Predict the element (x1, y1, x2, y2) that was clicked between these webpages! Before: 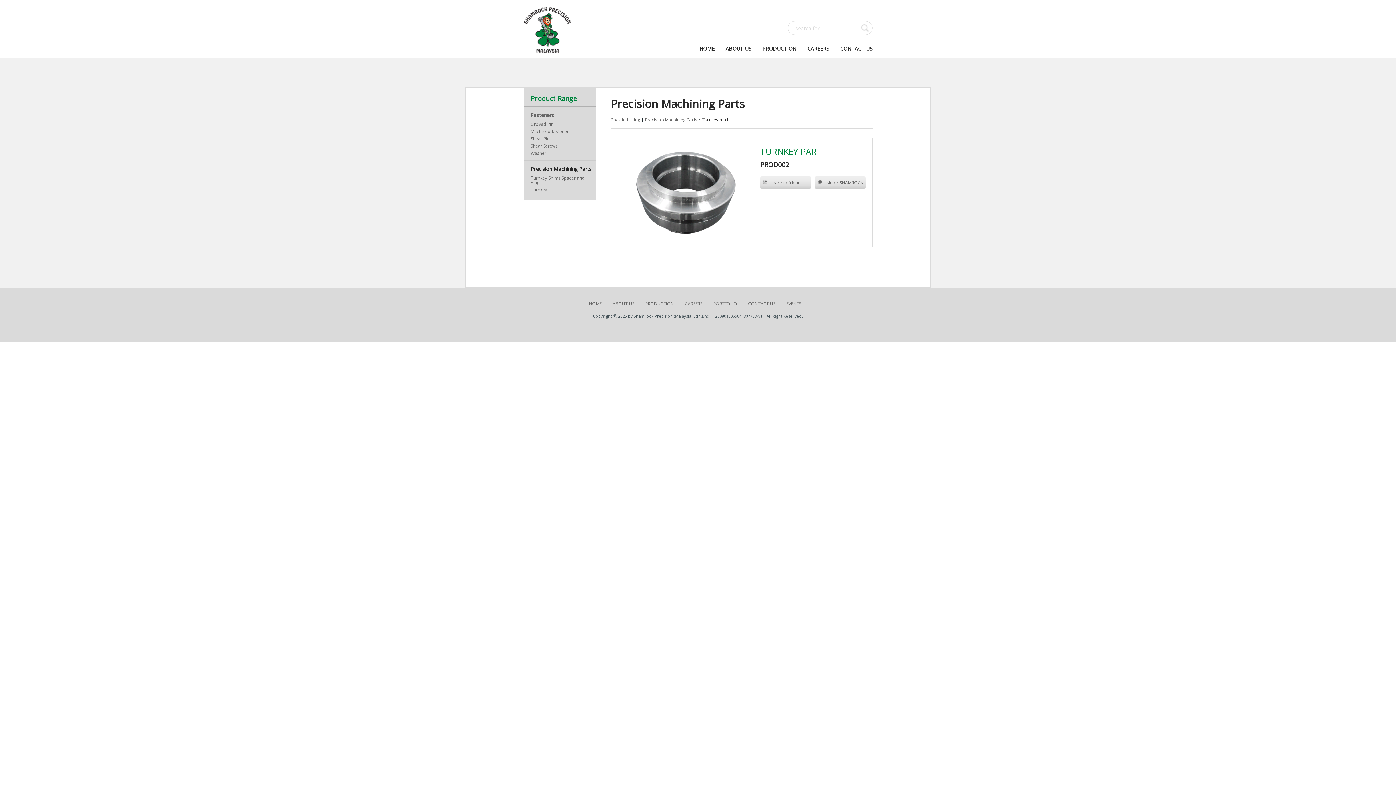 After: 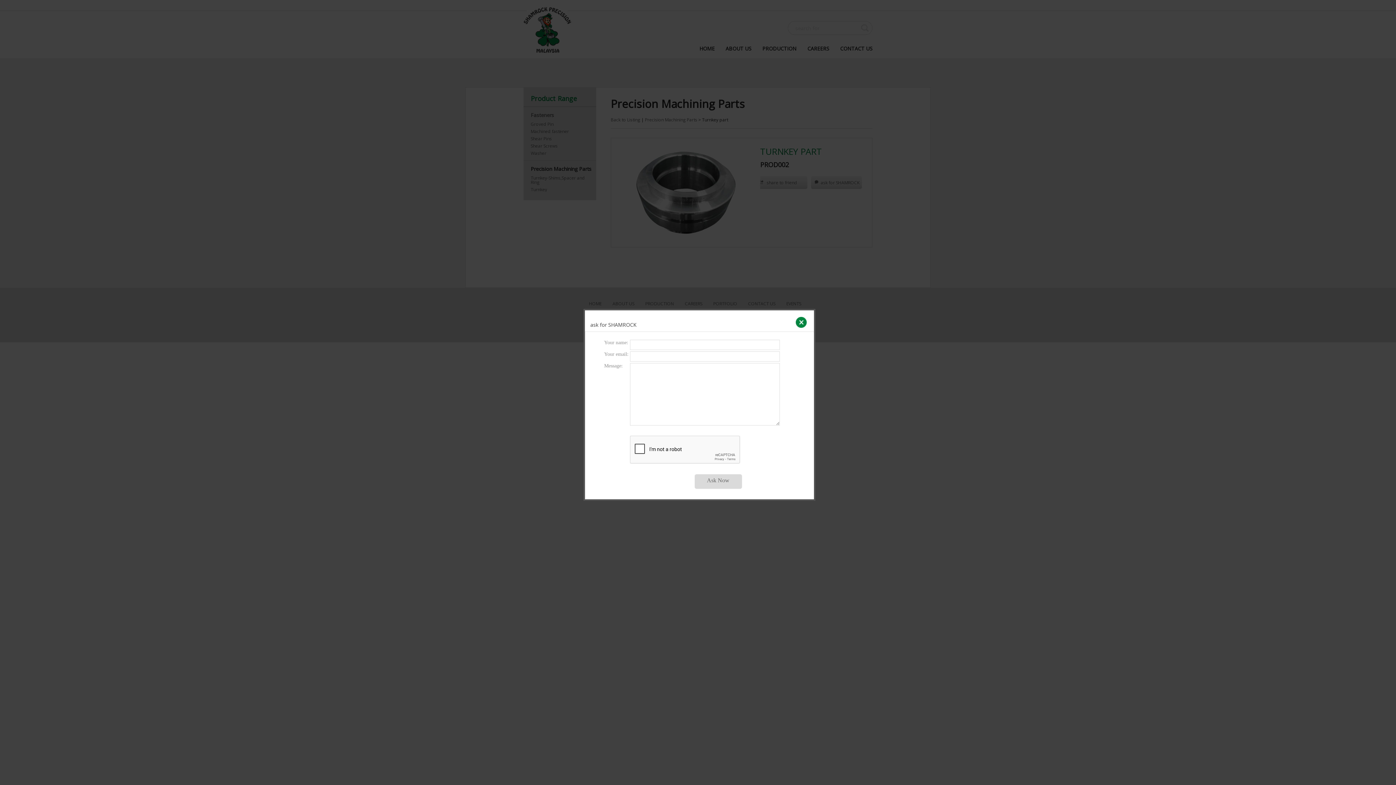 Action: bbox: (818, 176, 869, 189) label: ask for SHAMROCK